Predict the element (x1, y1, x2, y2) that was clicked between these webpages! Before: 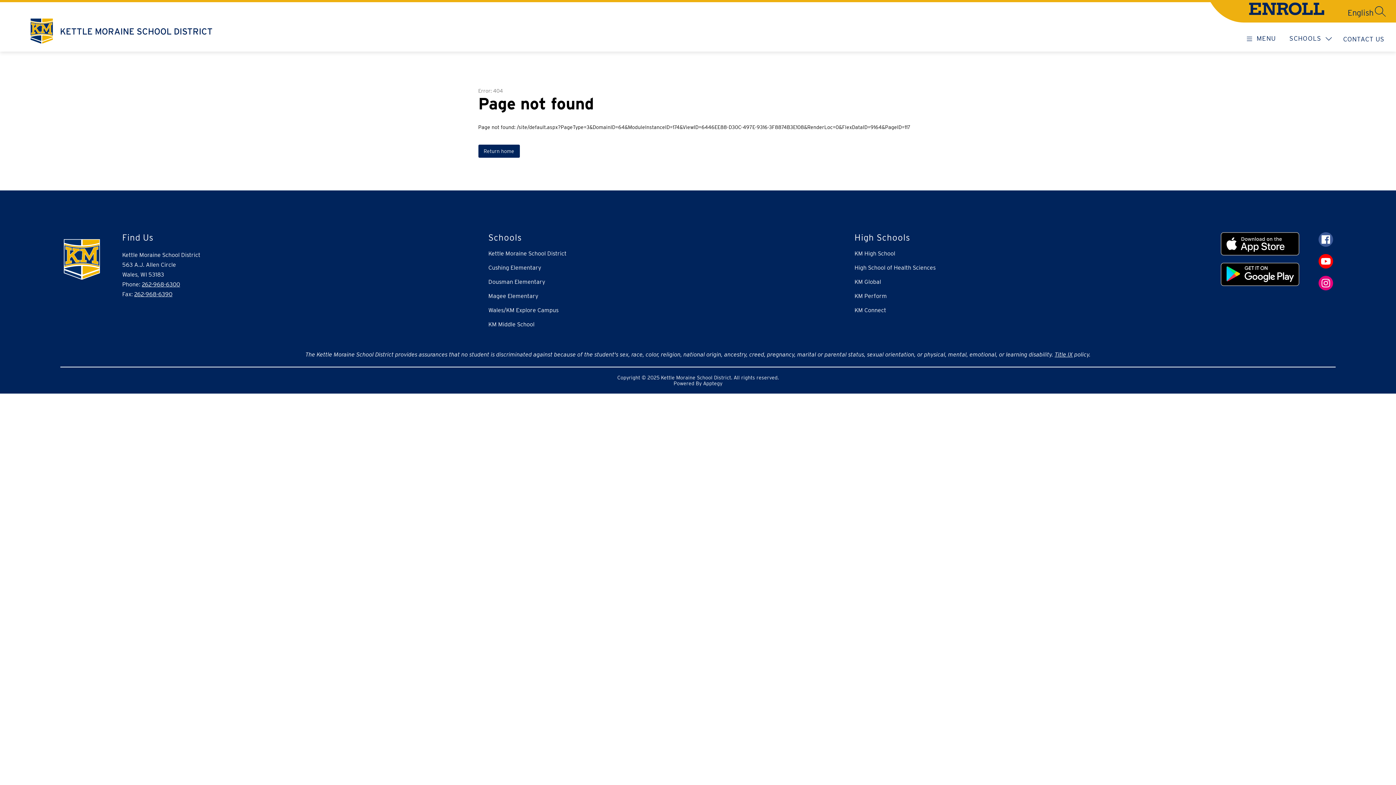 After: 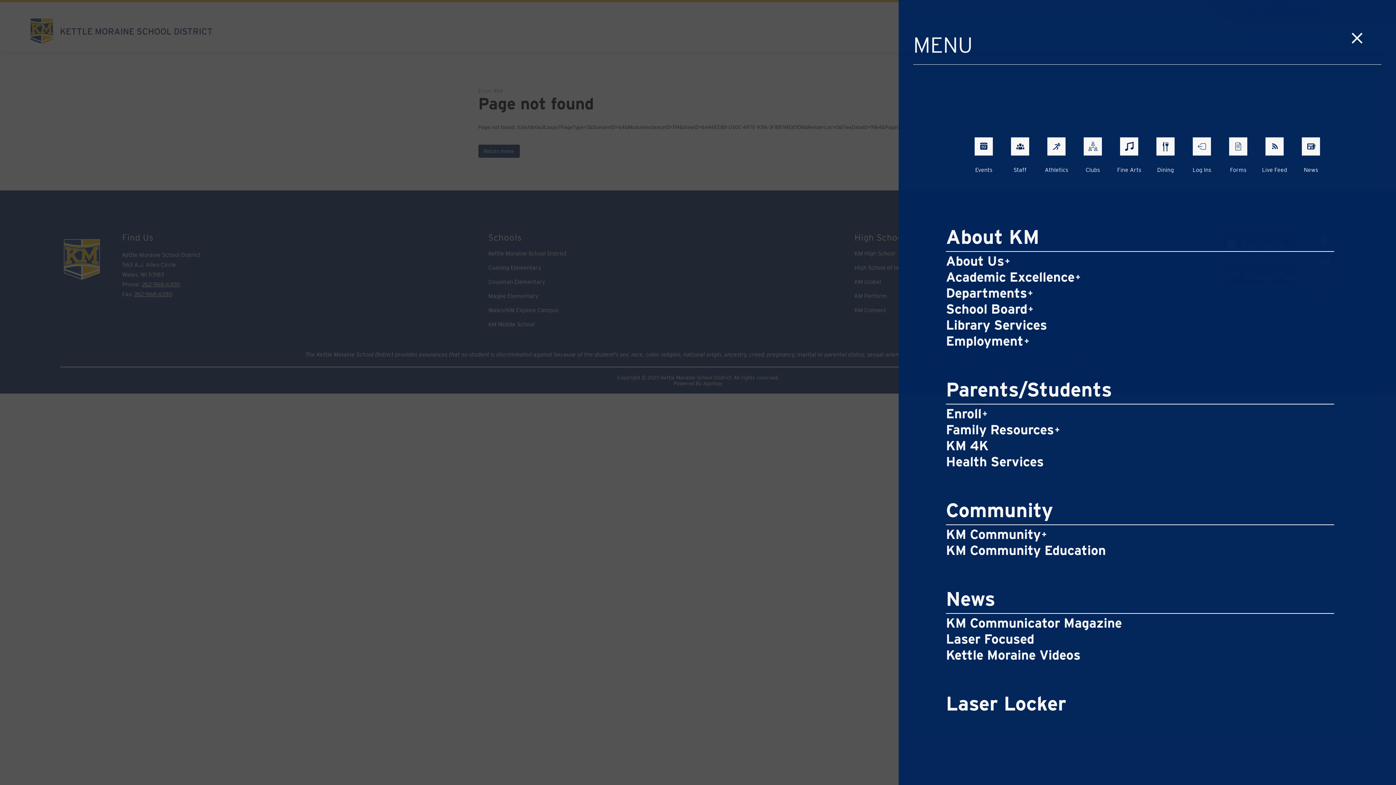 Action: label: MENU bbox: (1244, 32, 1276, 43)